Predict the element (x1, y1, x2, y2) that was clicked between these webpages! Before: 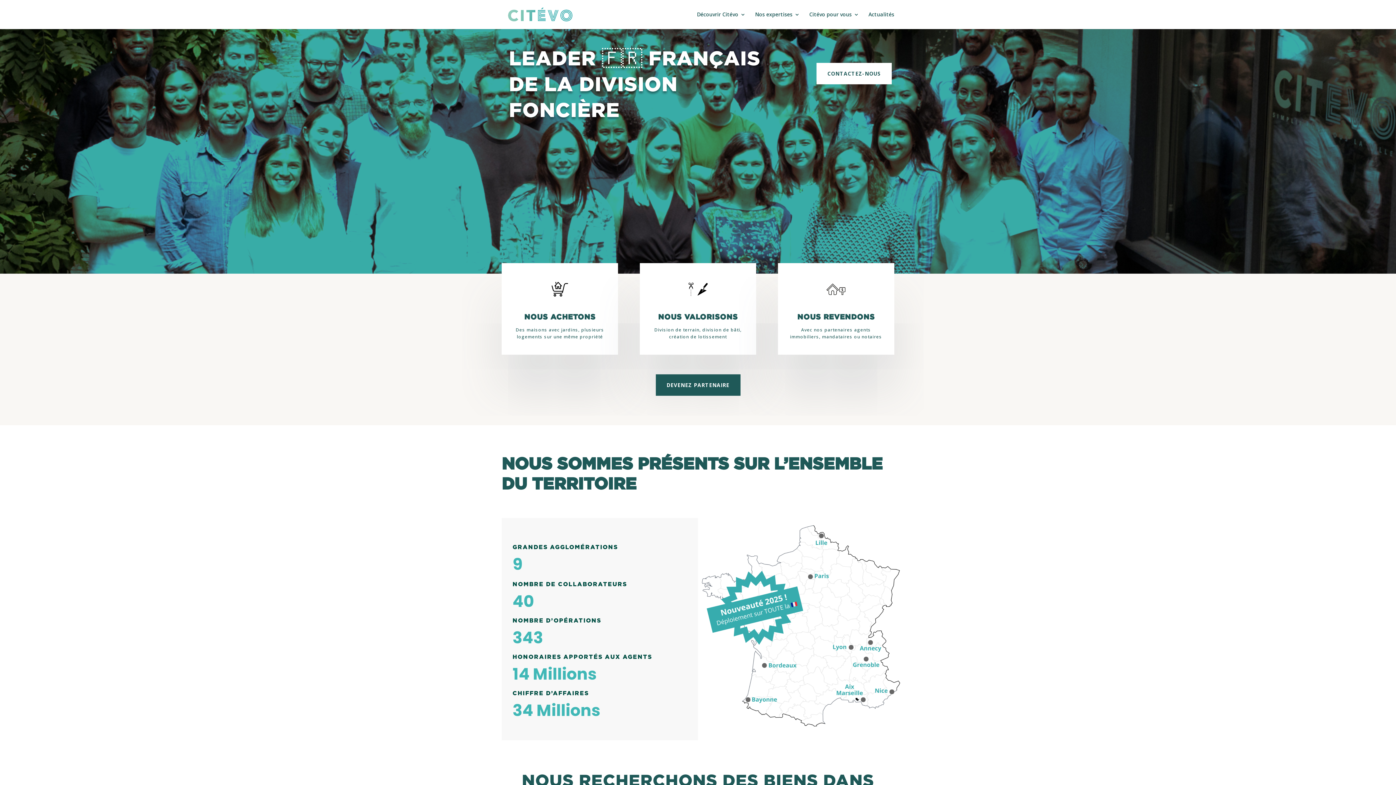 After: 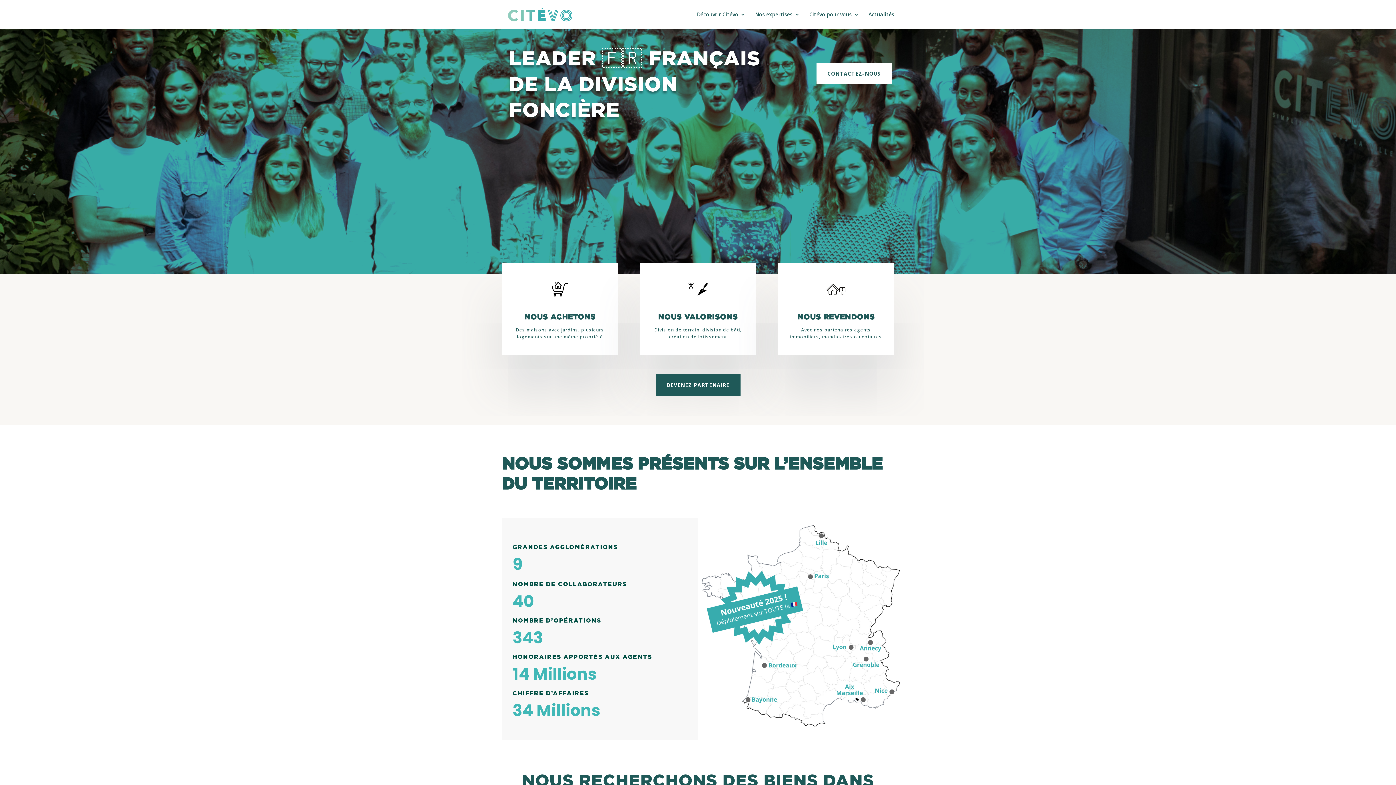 Action: bbox: (503, 10, 577, 17)